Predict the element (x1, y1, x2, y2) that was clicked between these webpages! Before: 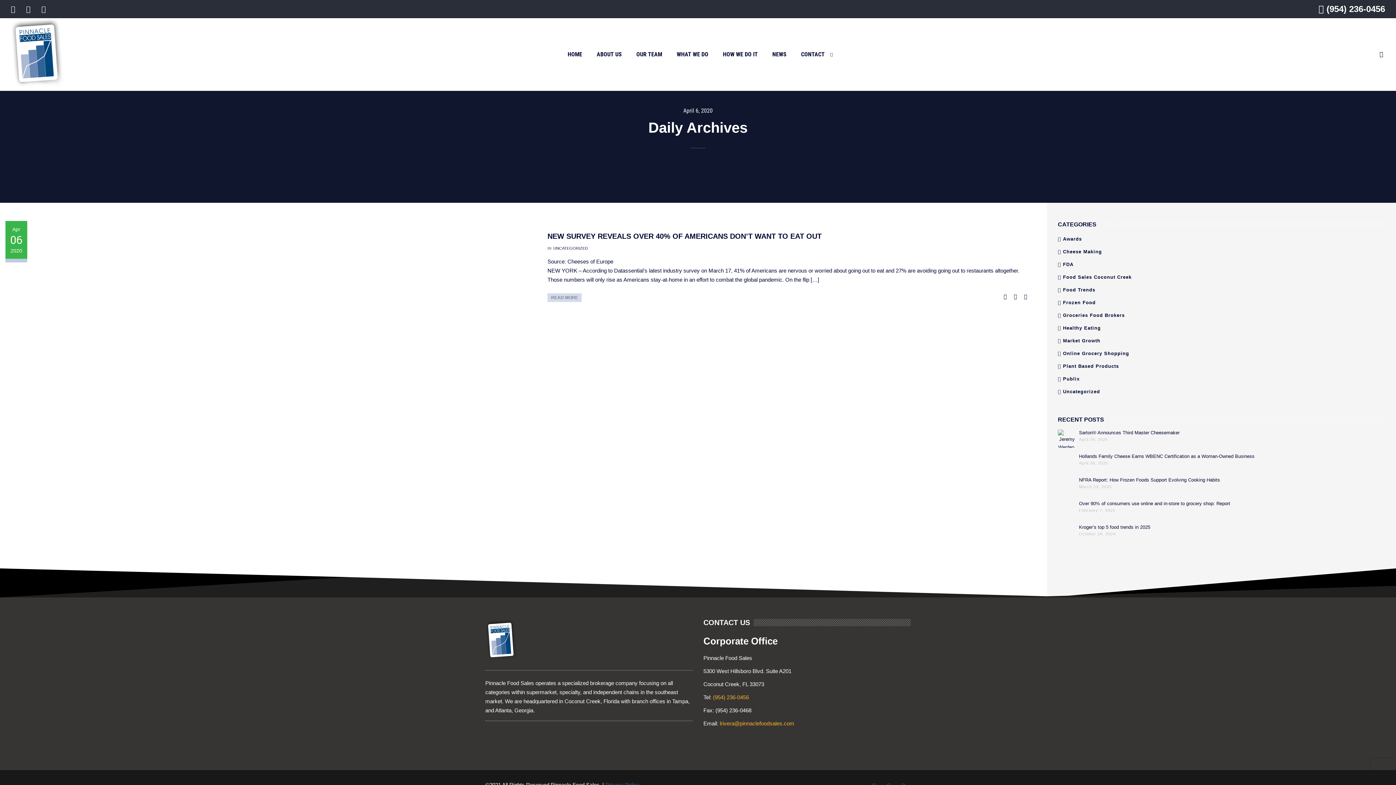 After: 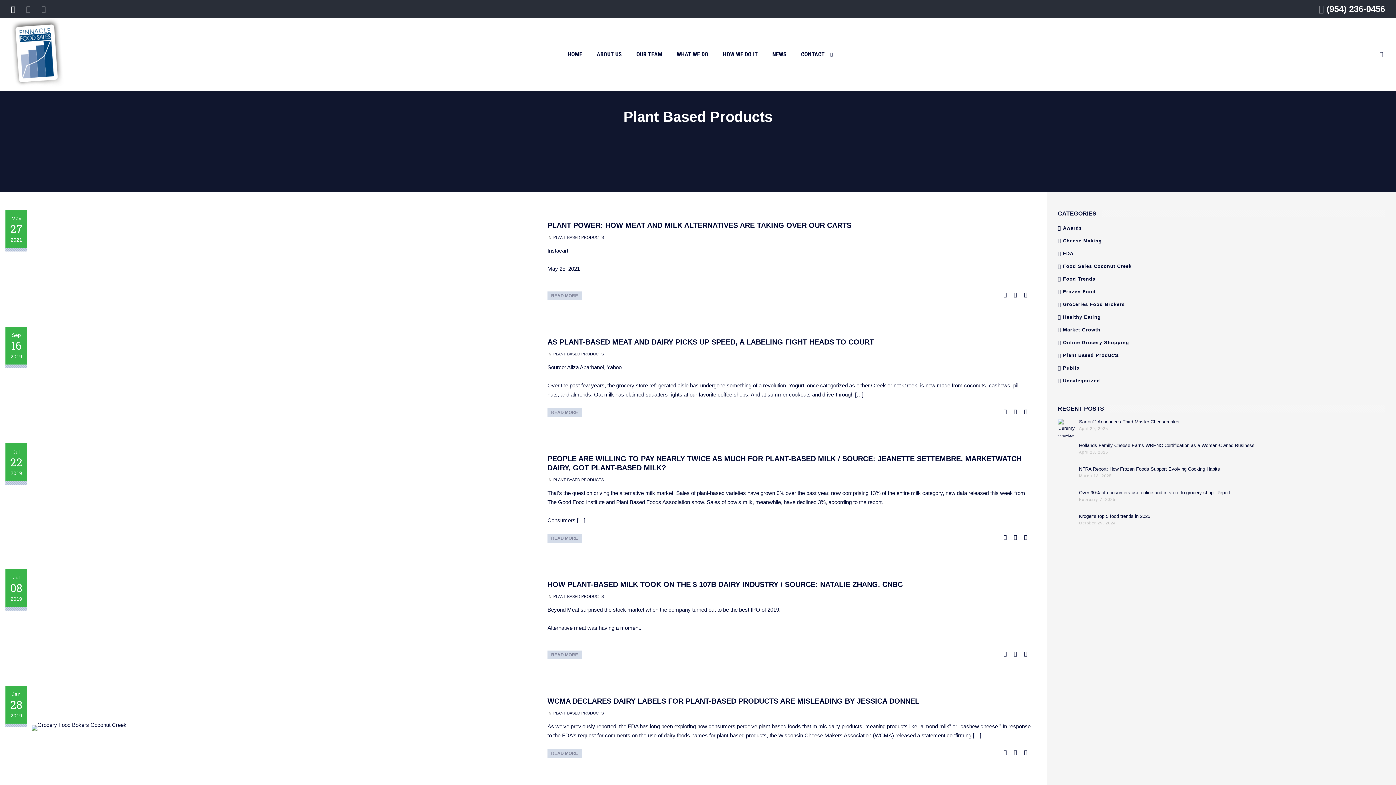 Action: bbox: (1058, 360, 1122, 372) label: Plant Based Products